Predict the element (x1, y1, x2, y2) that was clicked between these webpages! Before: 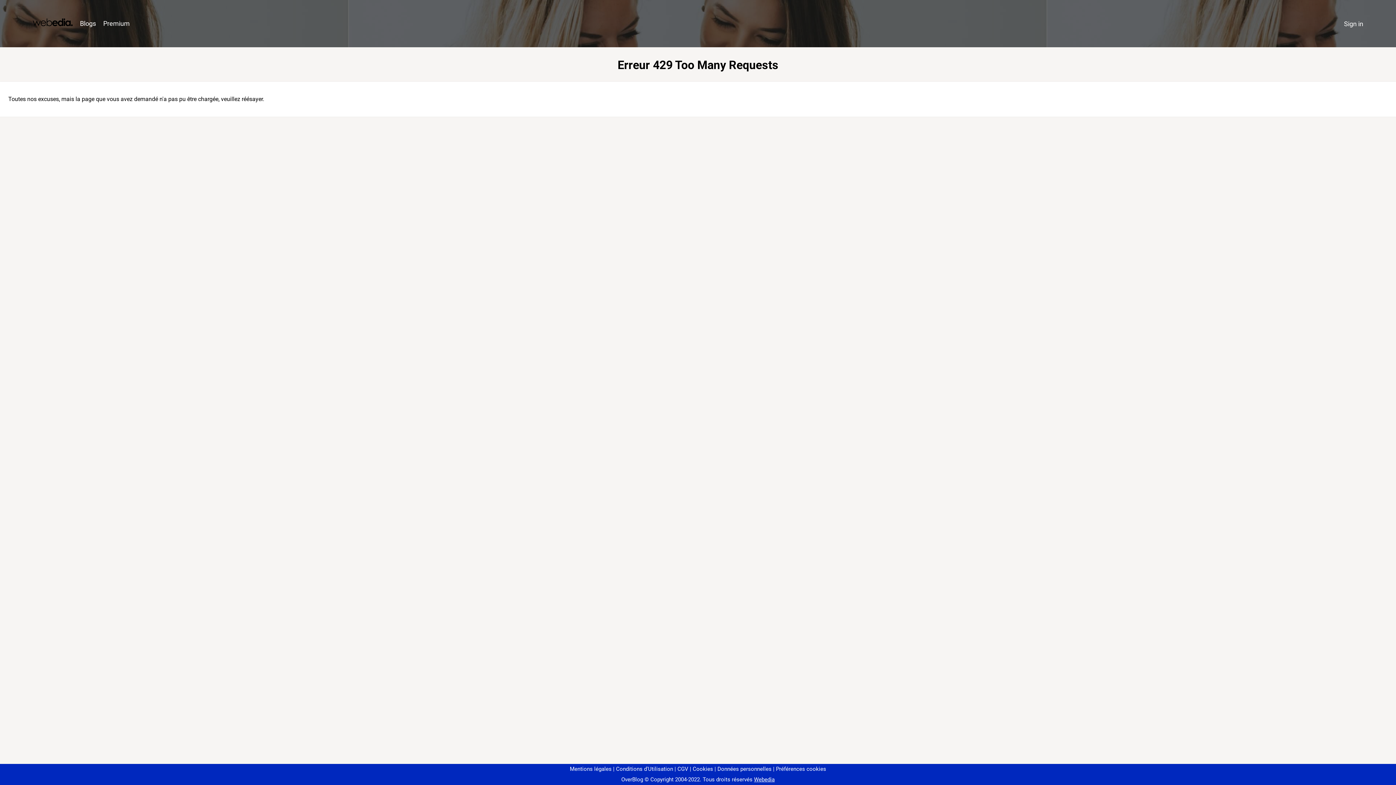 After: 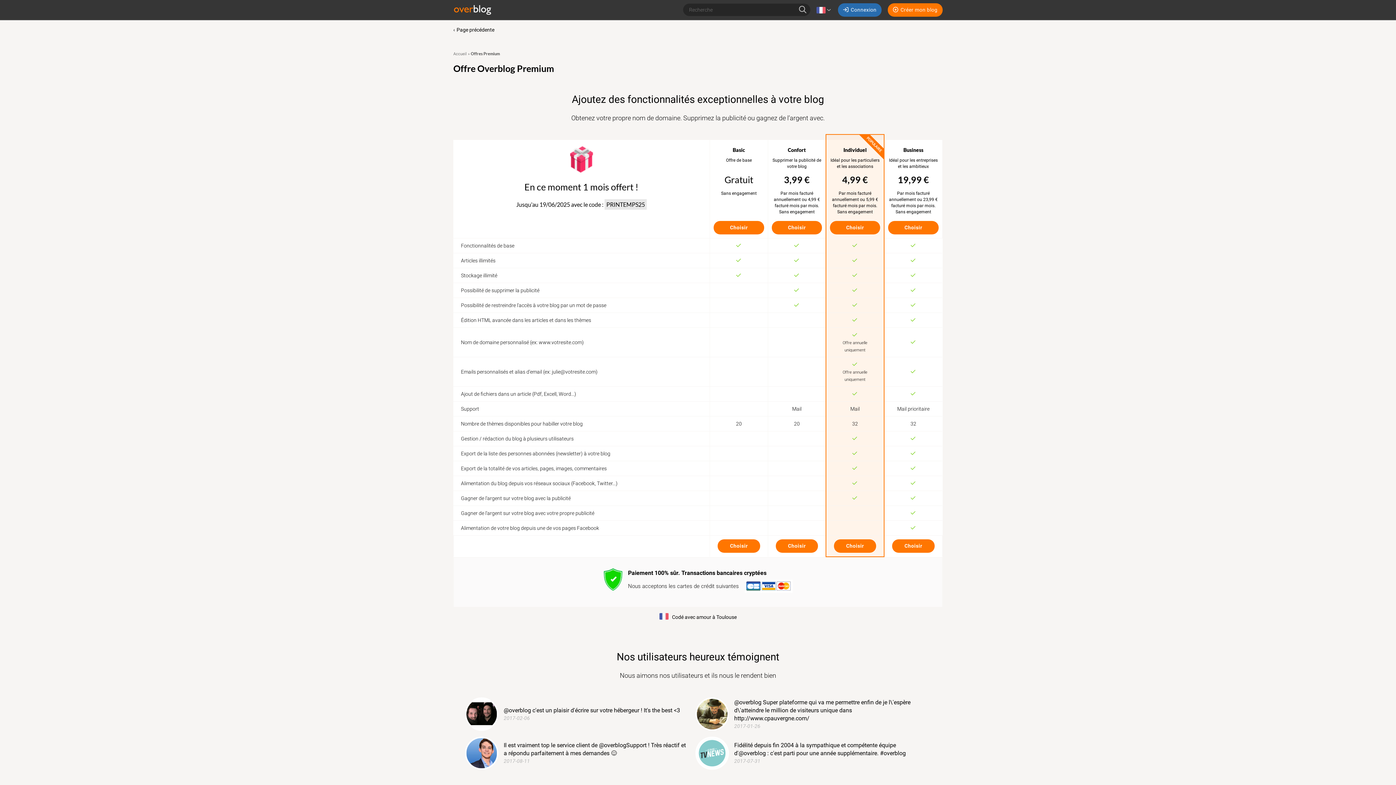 Action: label: Premium bbox: (99, 16, 133, 31)